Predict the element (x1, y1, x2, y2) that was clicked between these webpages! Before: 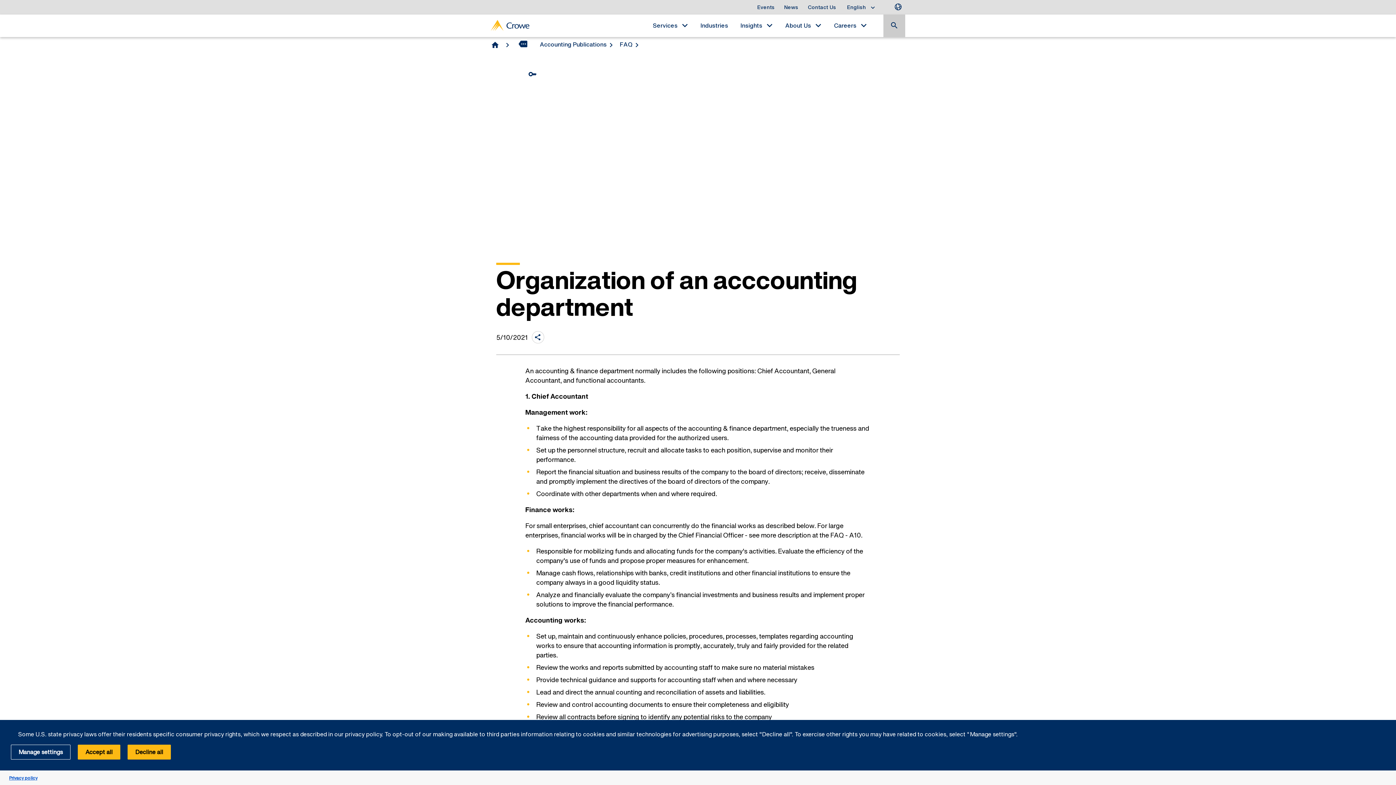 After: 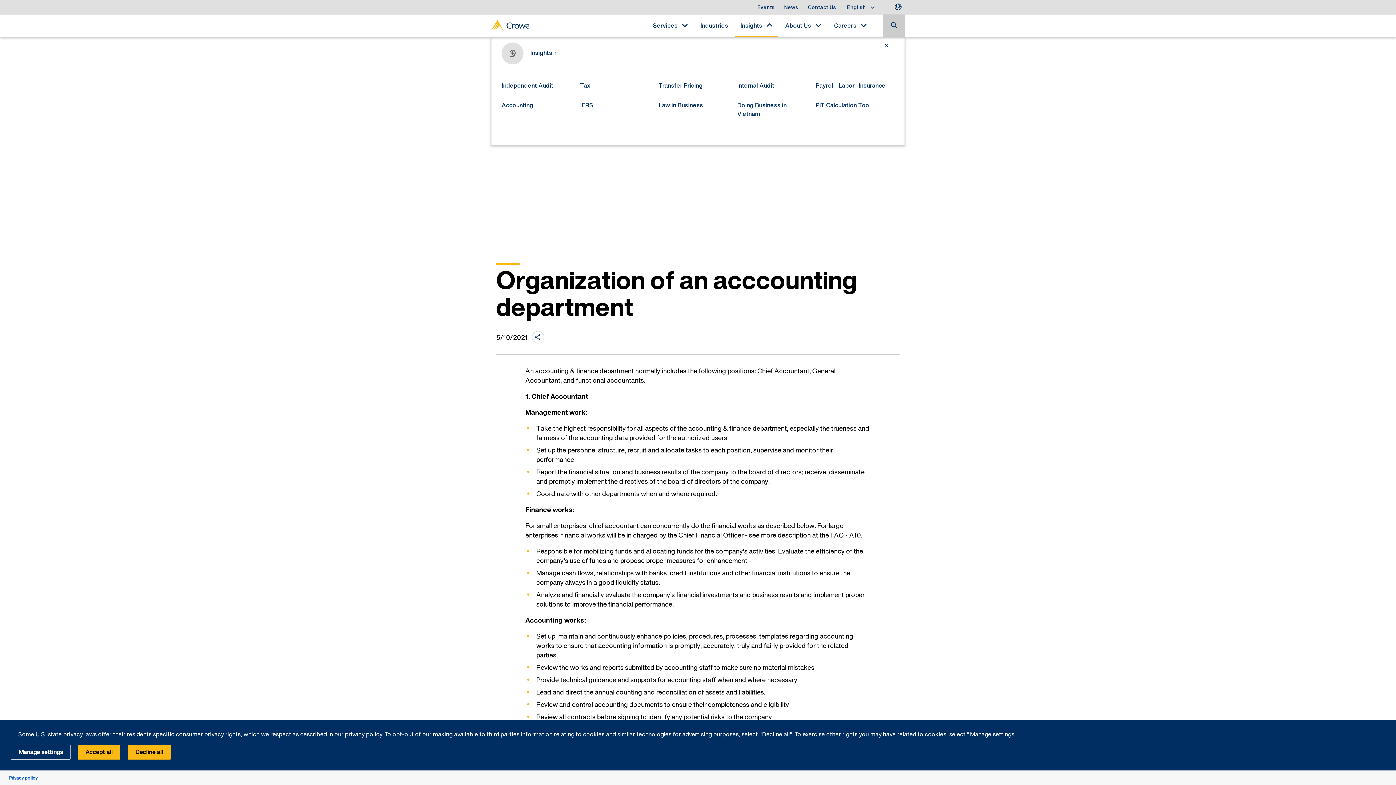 Action: label: Insights bbox: (735, 14, 778, 37)